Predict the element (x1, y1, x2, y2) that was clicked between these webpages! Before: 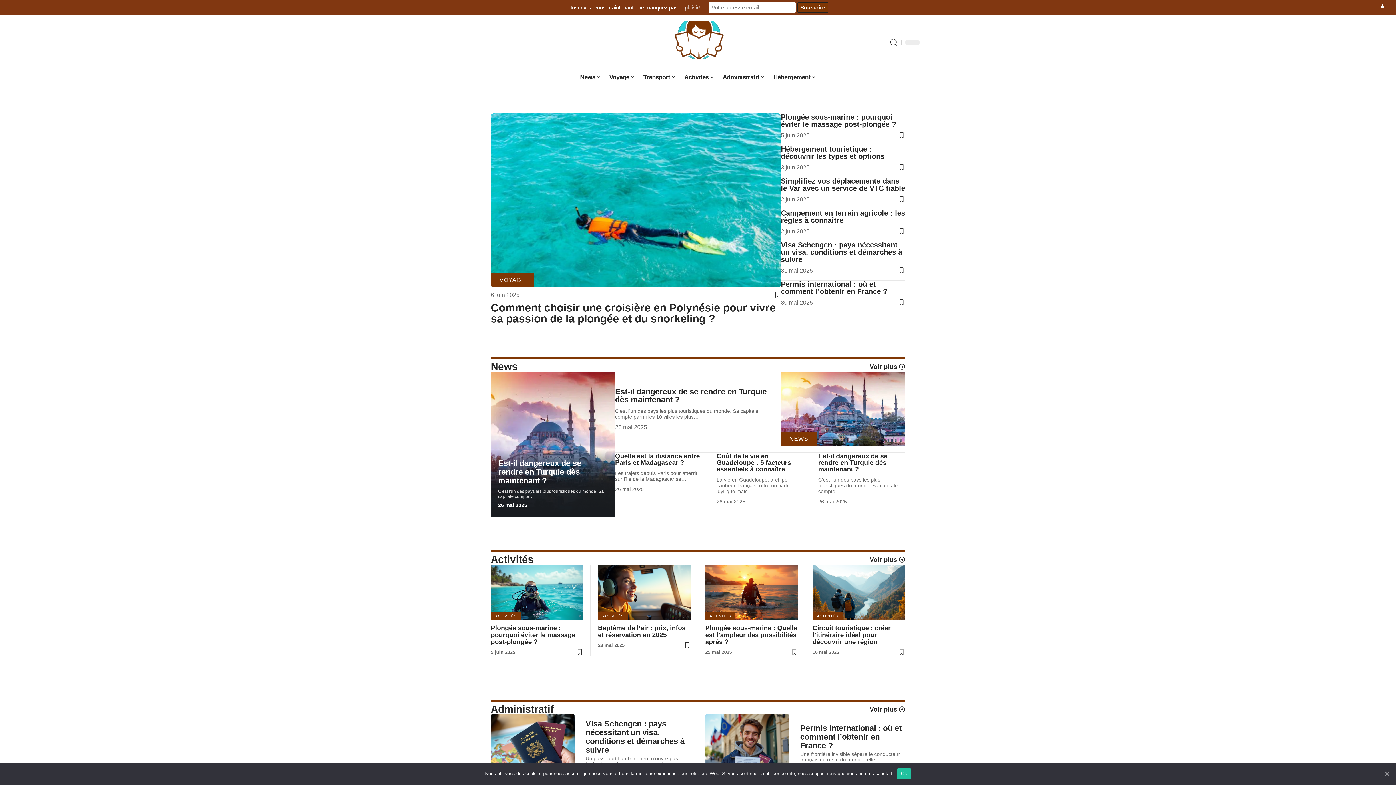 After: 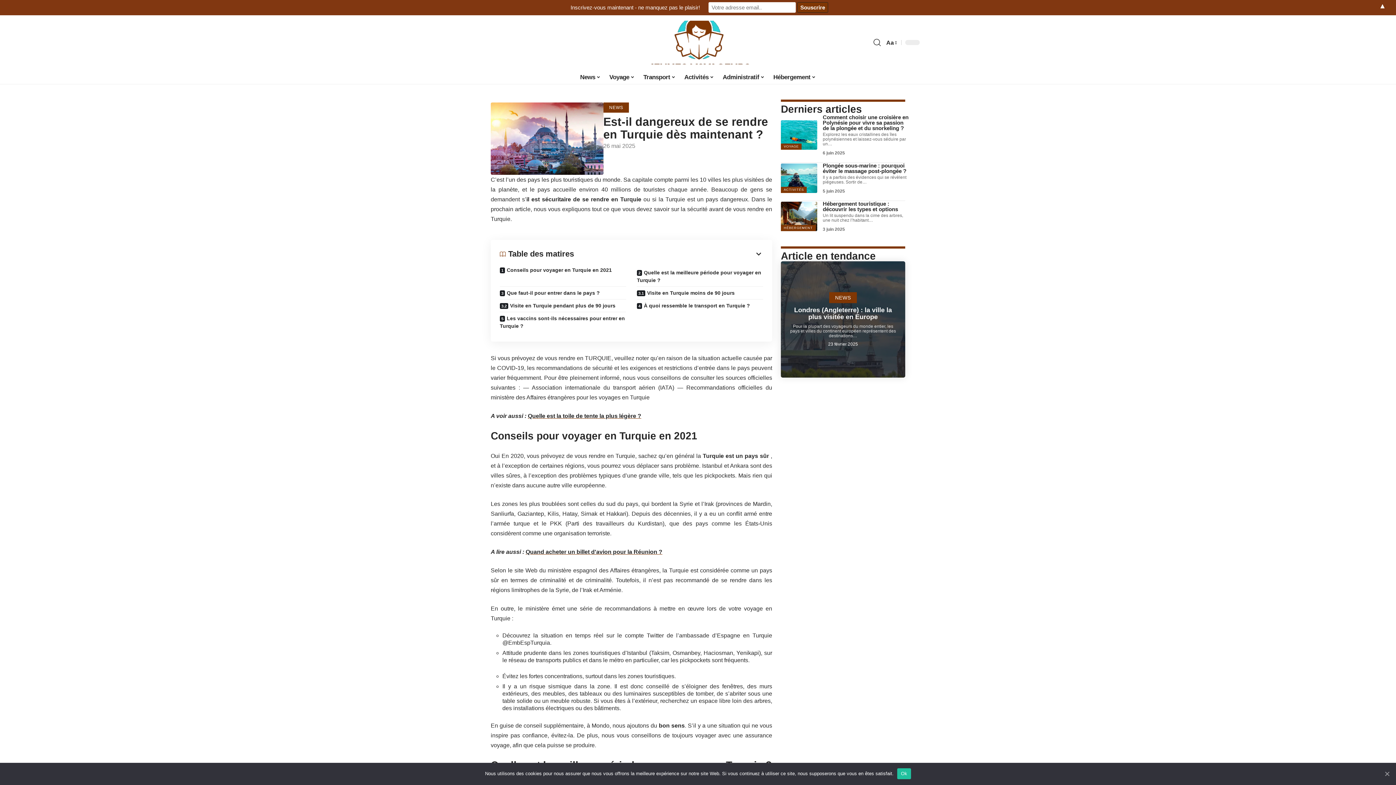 Action: label: Est-il dangereux de se rendre en Turquie dès maintenant ? bbox: (615, 387, 766, 404)